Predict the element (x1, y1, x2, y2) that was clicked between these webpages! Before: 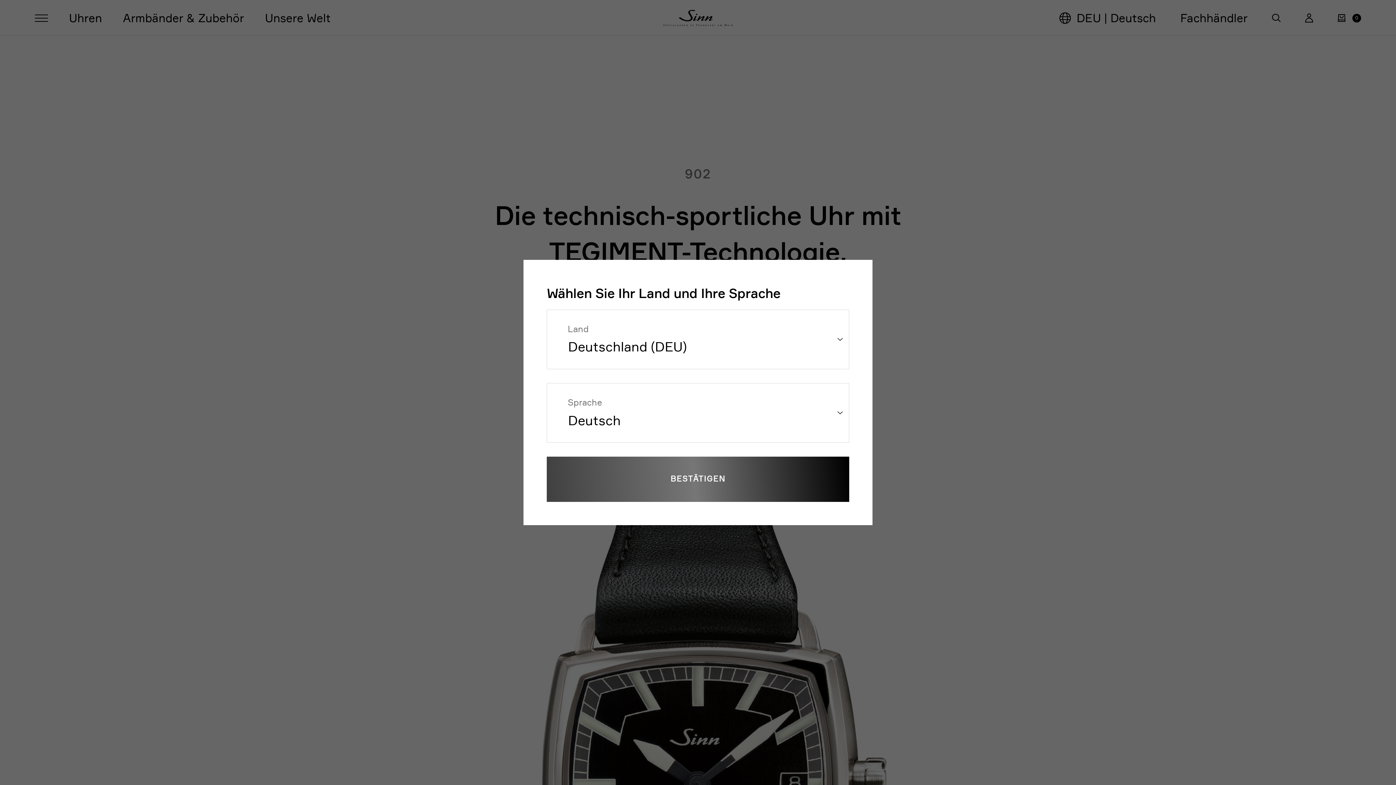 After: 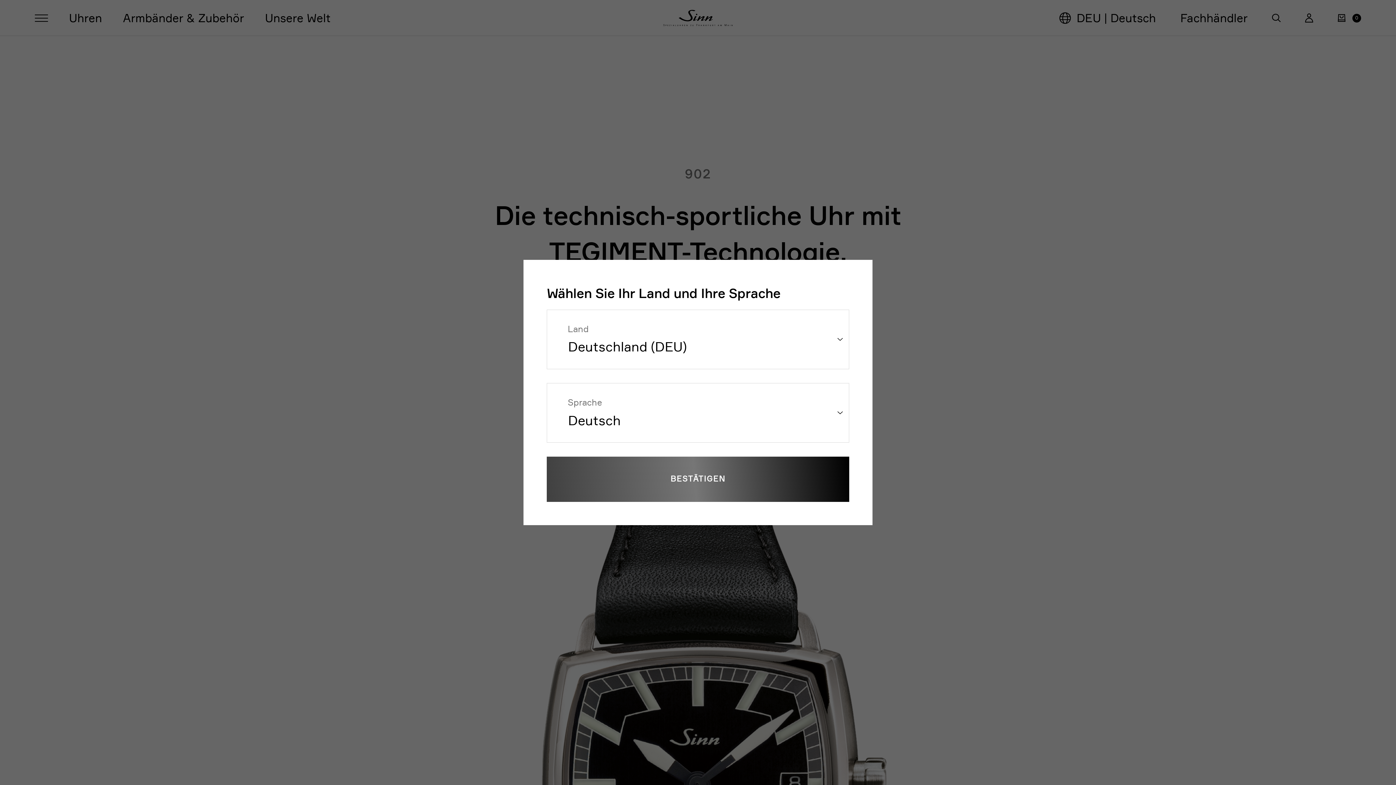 Action: bbox: (834, 273, 858, 298) label: Länder- und Sprachauswahl schließen